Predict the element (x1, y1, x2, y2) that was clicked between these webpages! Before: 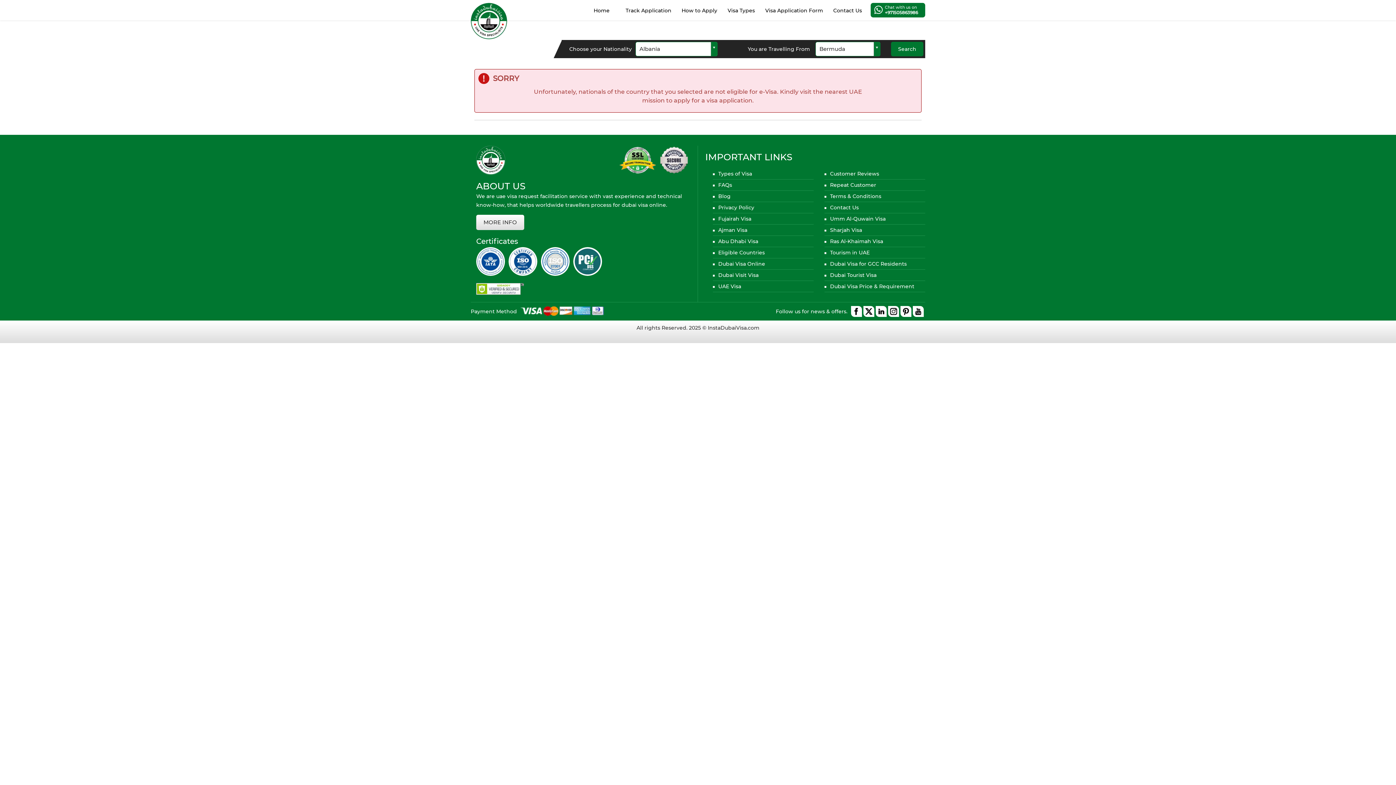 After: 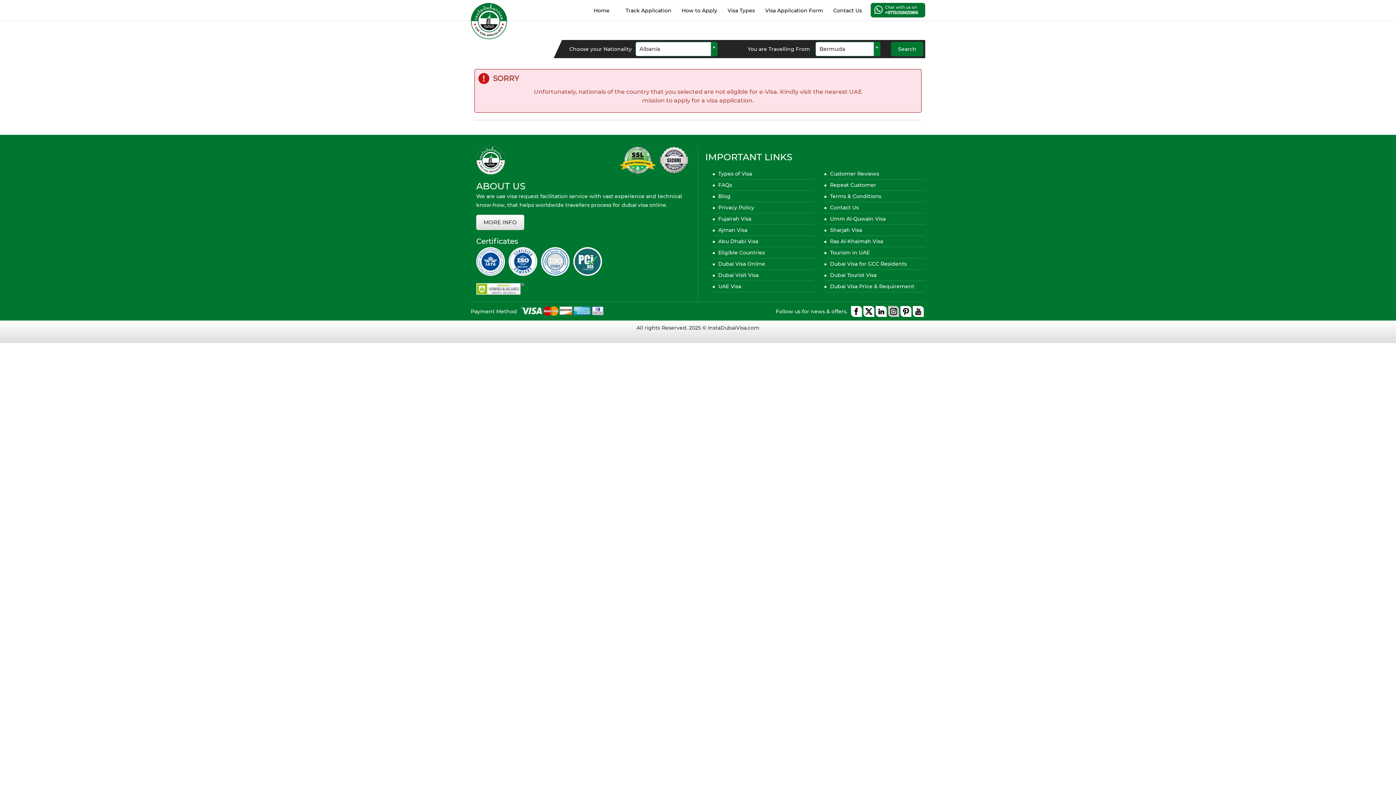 Action: bbox: (888, 306, 899, 317)